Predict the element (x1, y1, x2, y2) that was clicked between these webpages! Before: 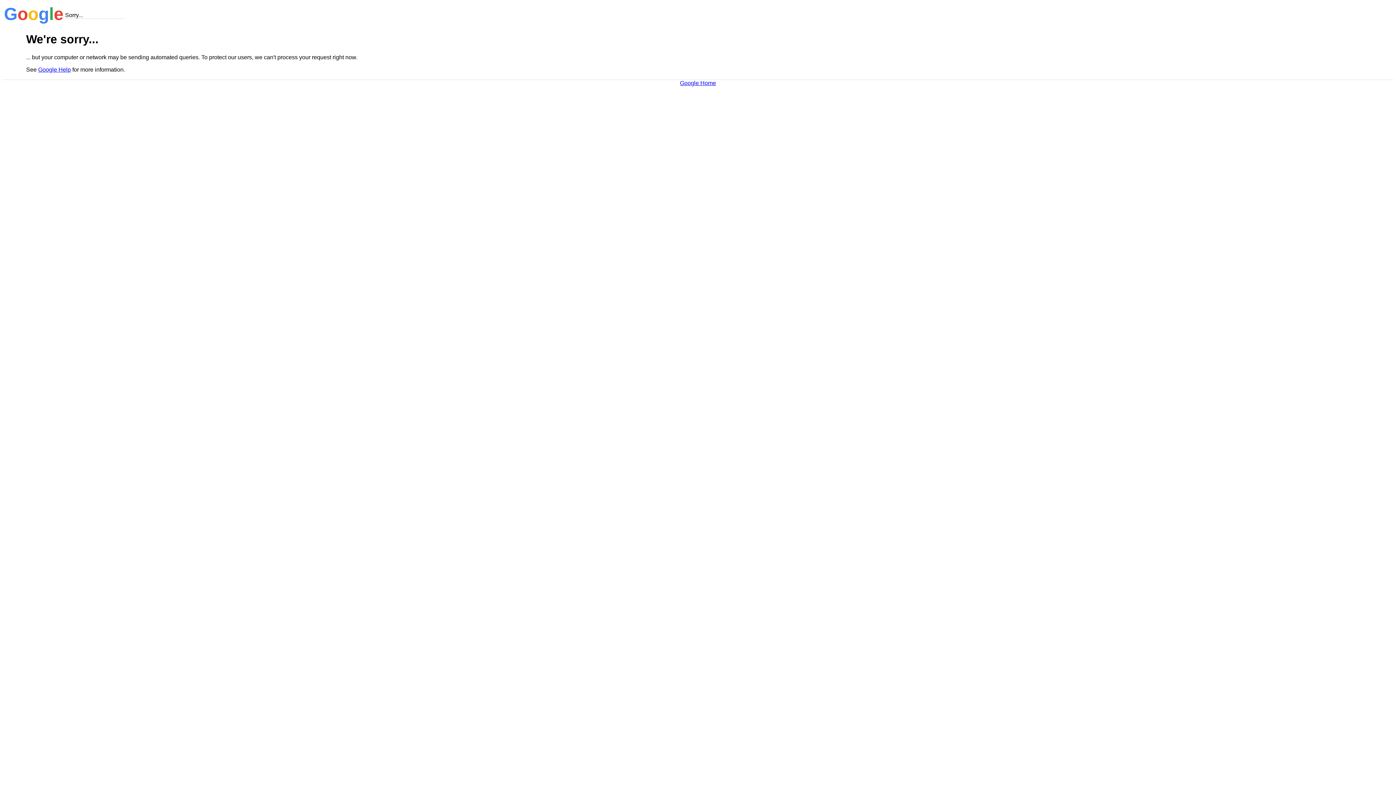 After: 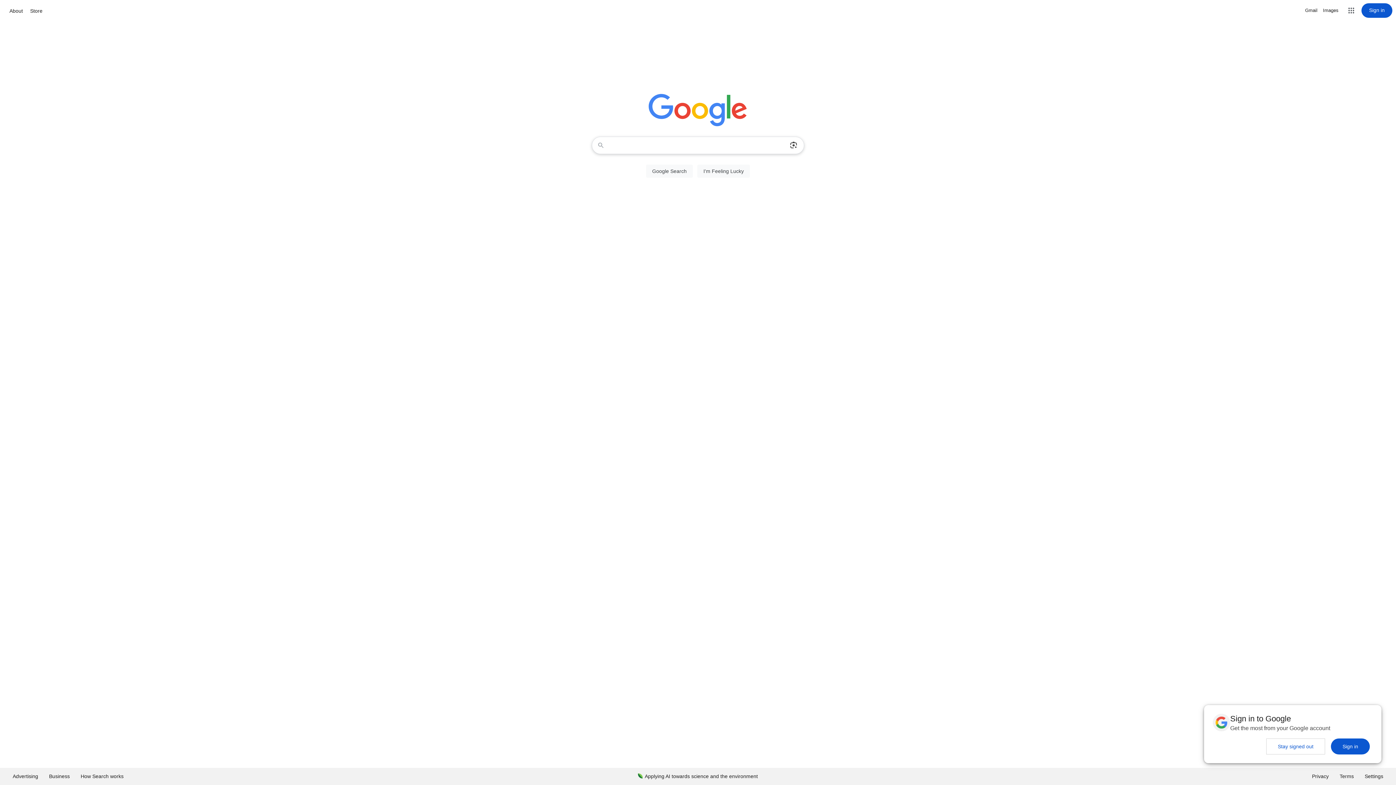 Action: bbox: (680, 79, 716, 86) label: Google Home